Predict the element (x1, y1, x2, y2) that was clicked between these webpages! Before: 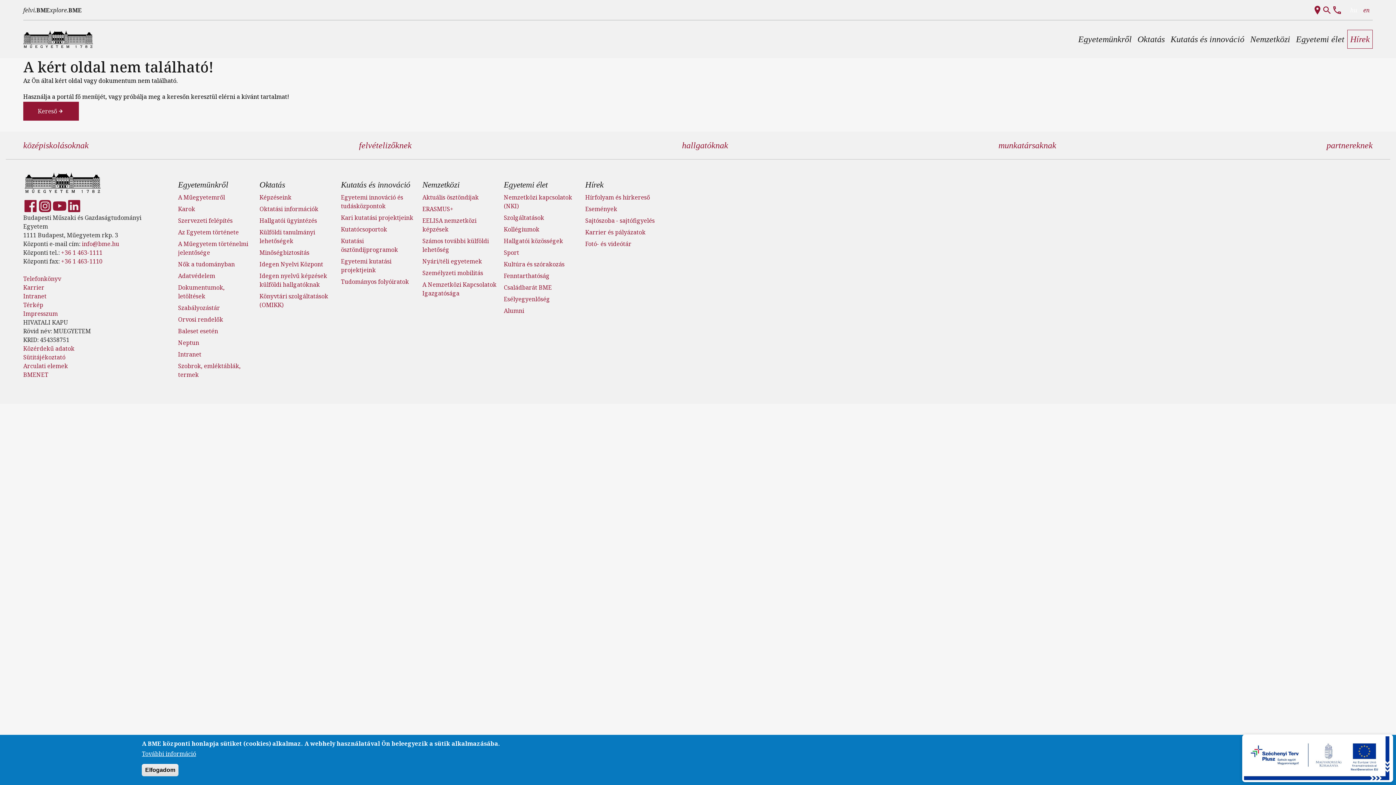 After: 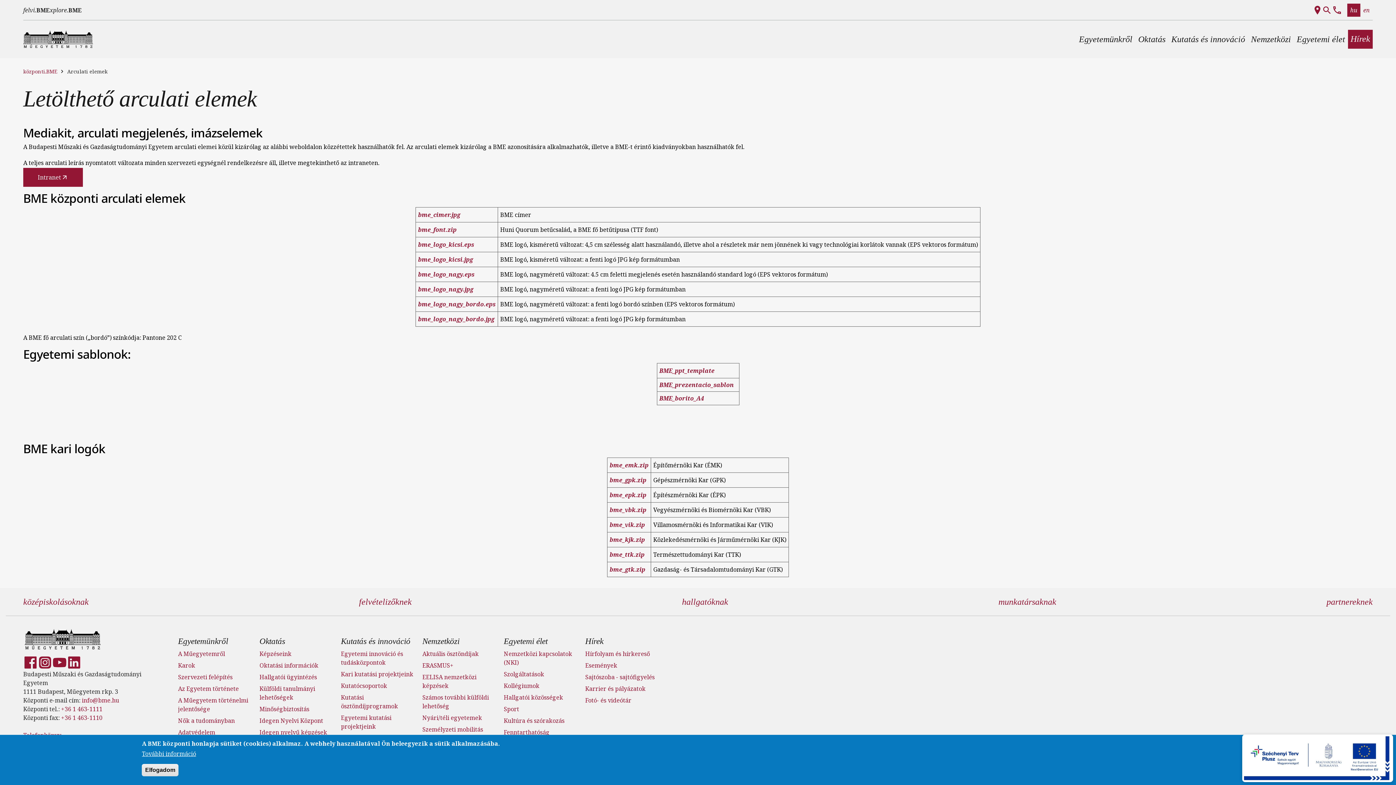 Action: bbox: (23, 362, 68, 370) label: Arculati elemek